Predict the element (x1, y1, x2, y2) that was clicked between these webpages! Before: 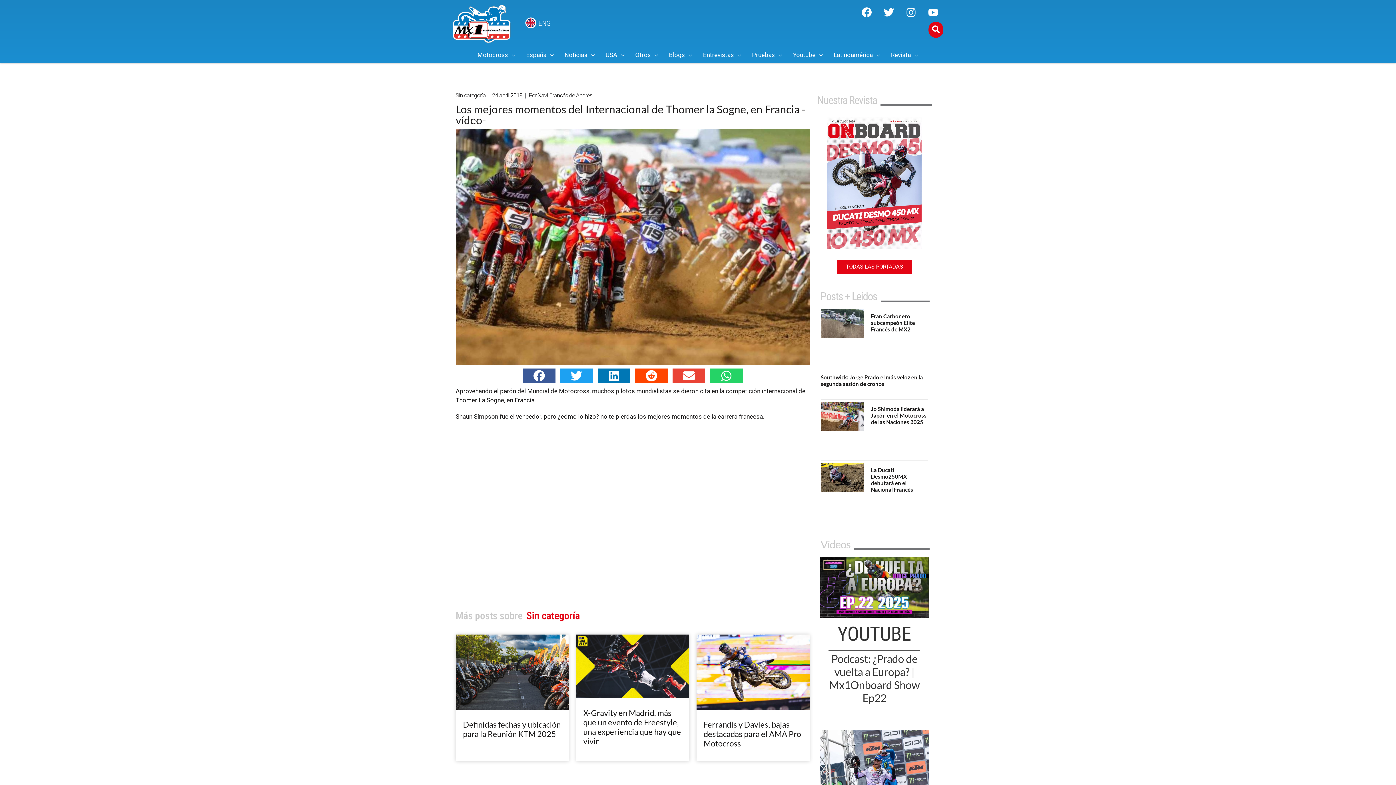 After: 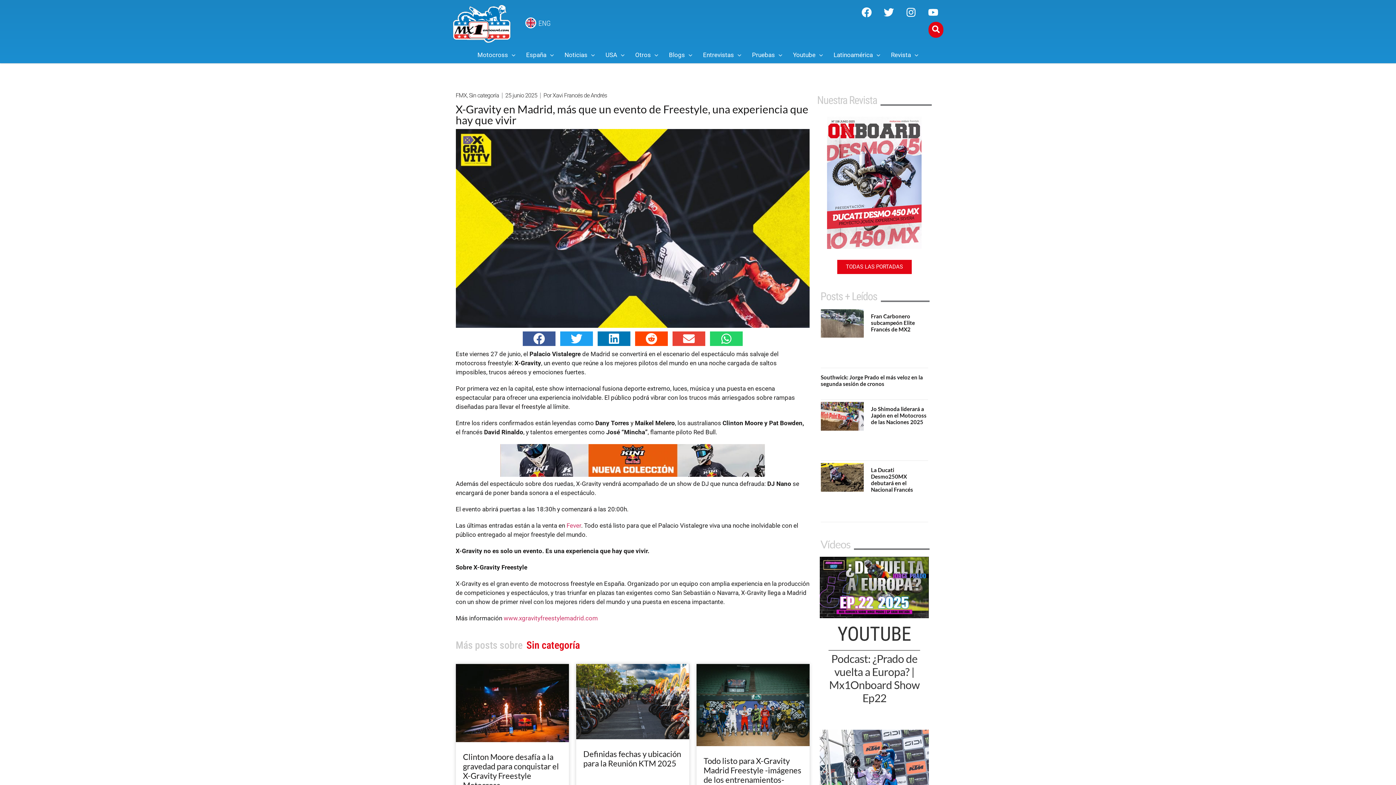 Action: bbox: (576, 692, 689, 699)